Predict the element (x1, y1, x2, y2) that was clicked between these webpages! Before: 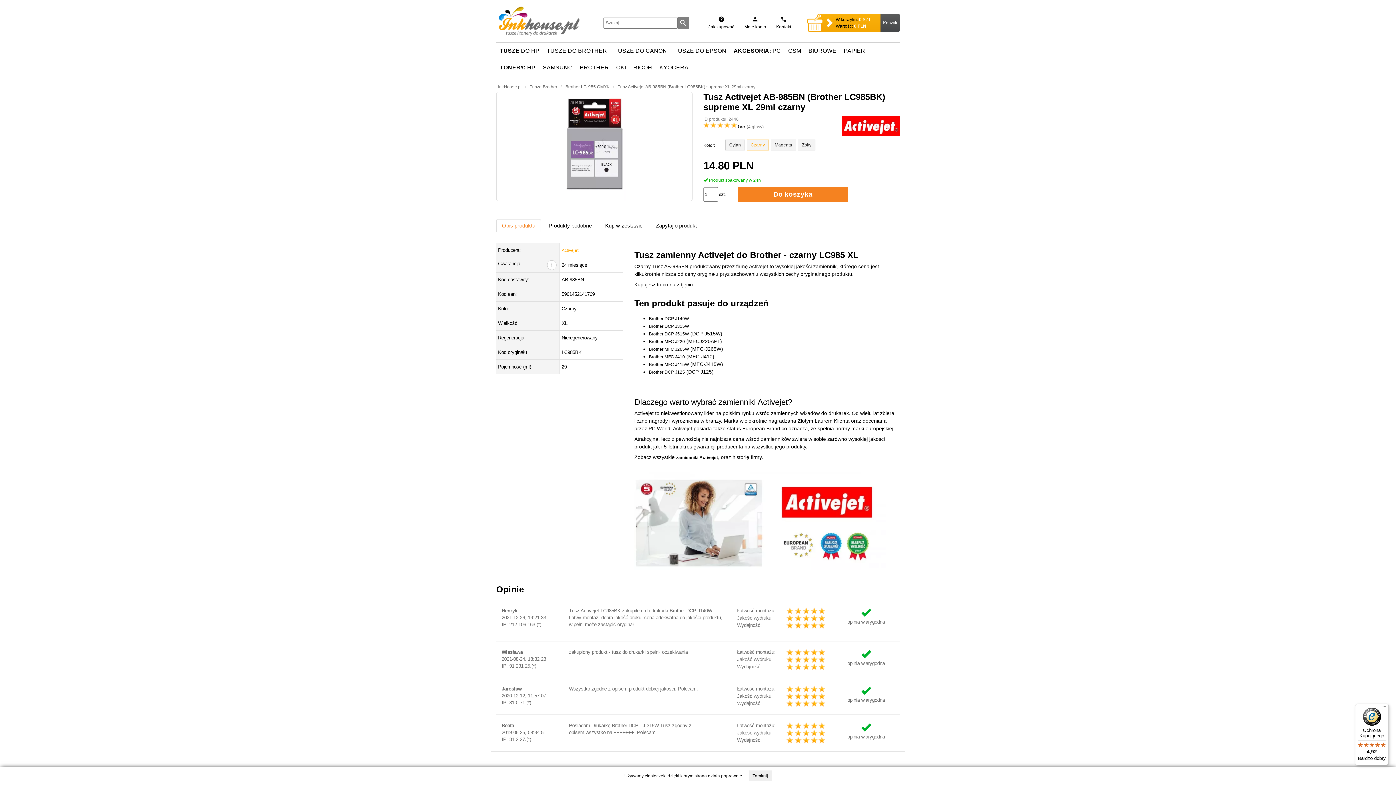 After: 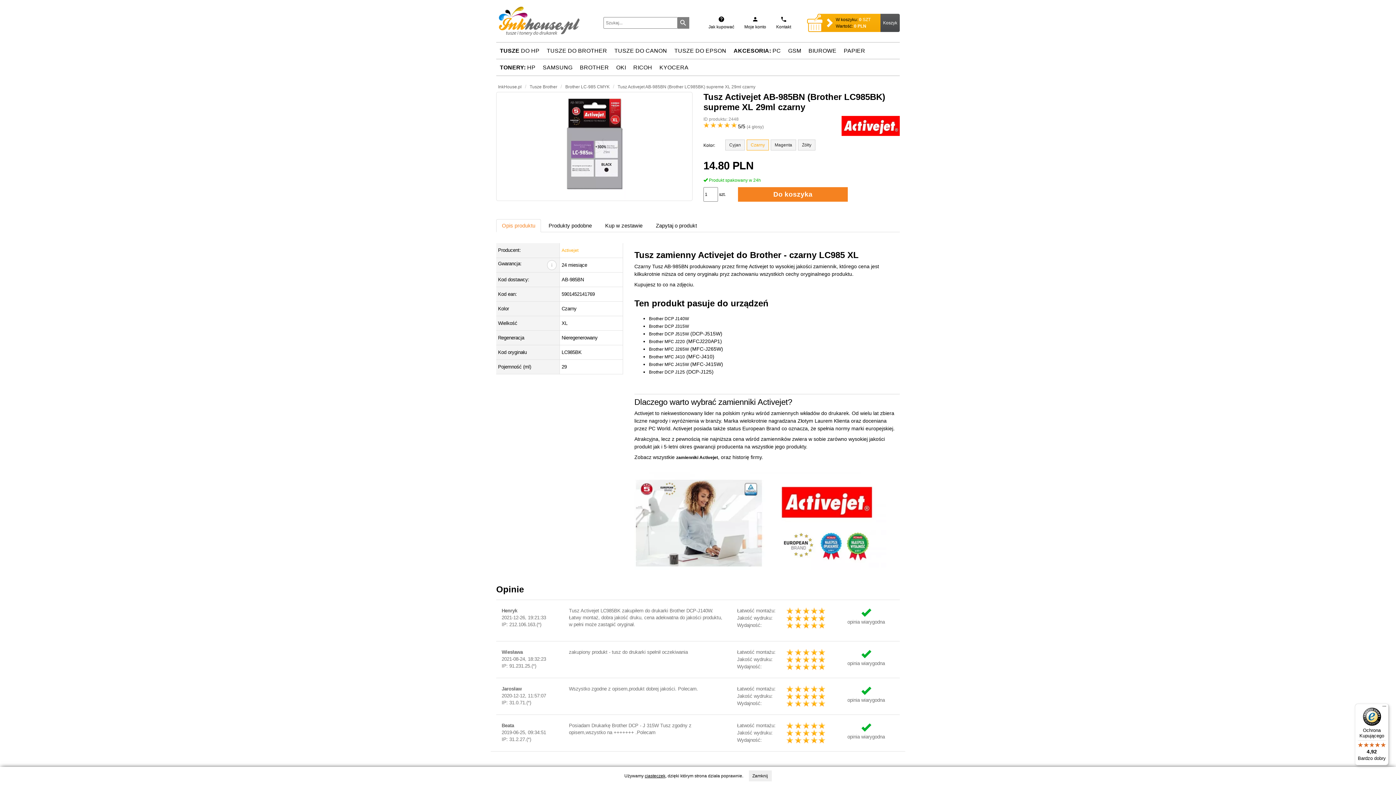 Action: bbox: (746, 139, 769, 150) label: Czarny